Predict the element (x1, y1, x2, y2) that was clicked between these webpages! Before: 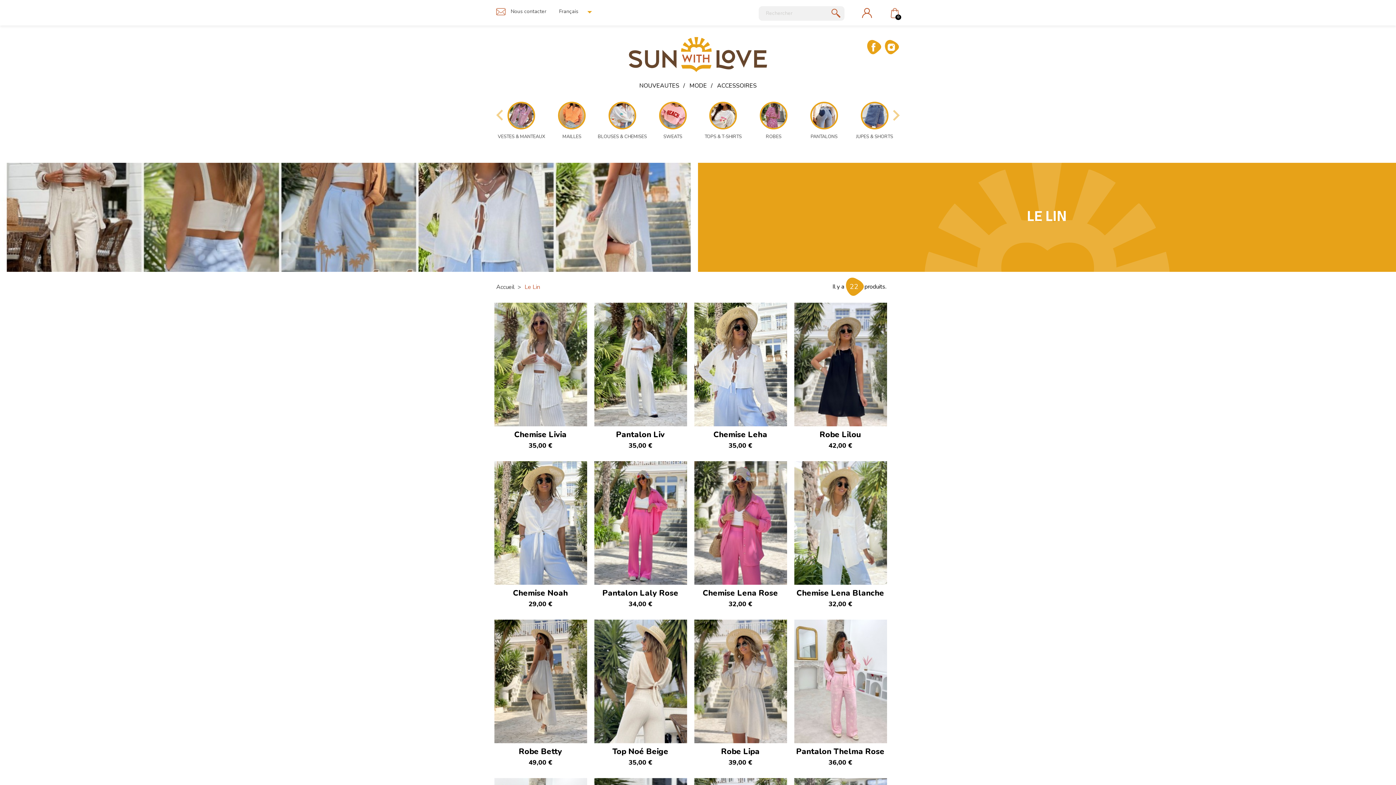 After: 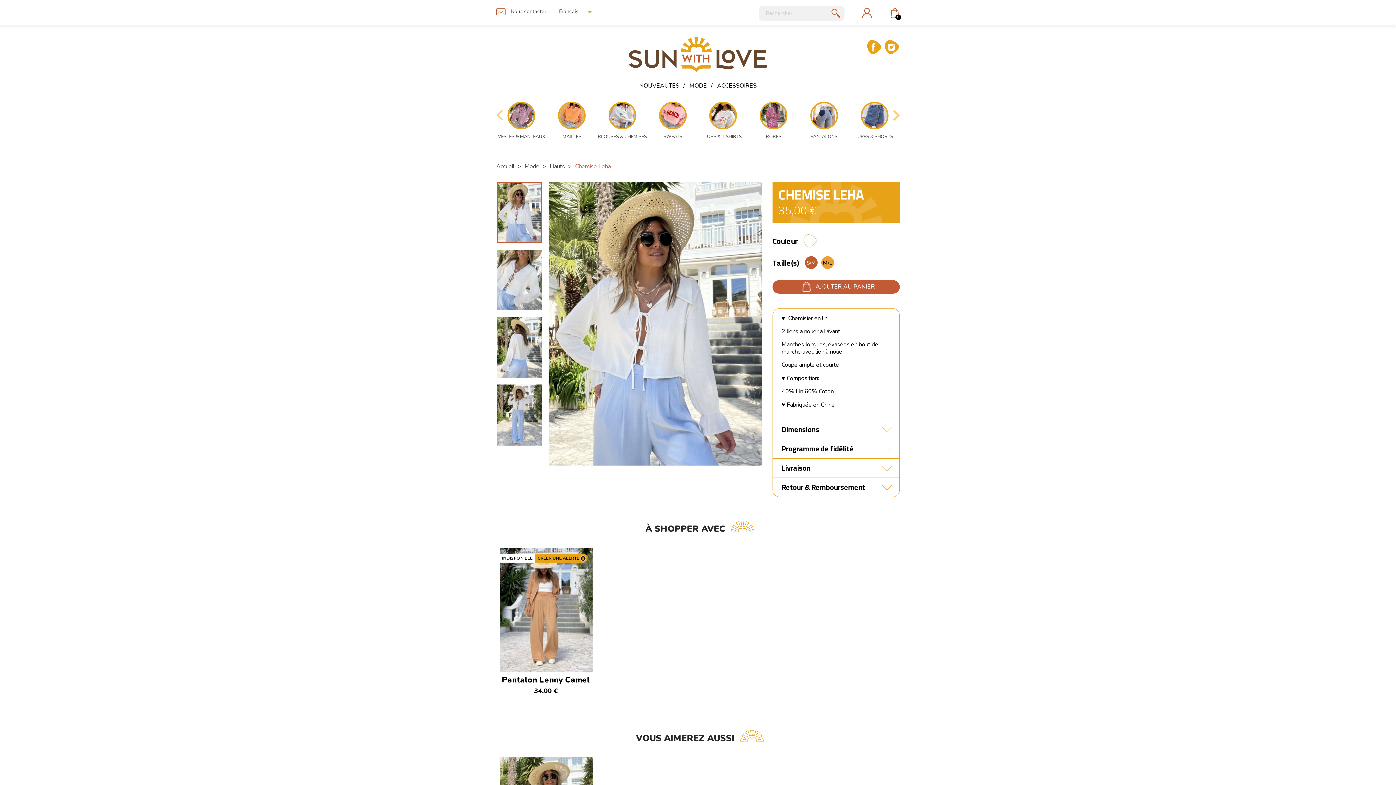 Action: label: Chemise Leha bbox: (713, 429, 767, 440)